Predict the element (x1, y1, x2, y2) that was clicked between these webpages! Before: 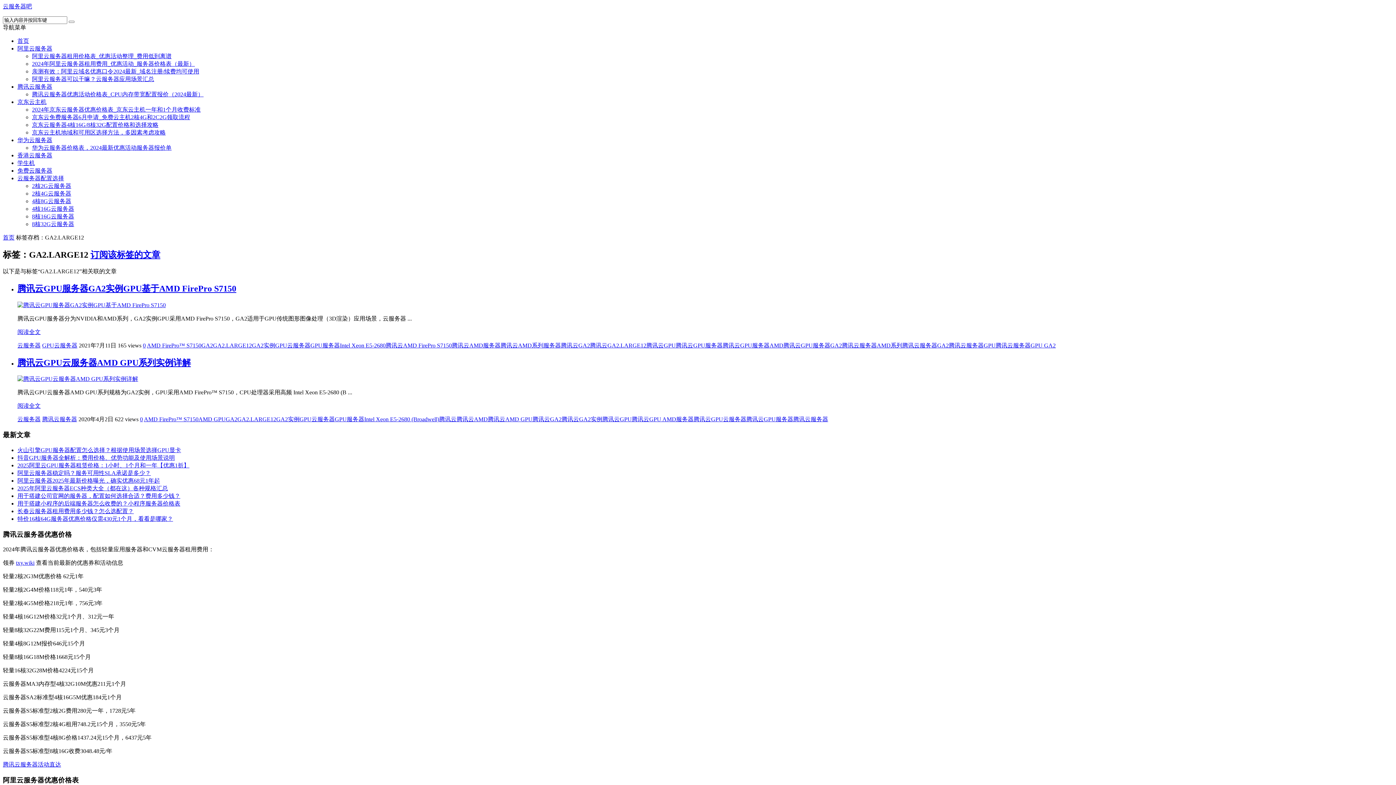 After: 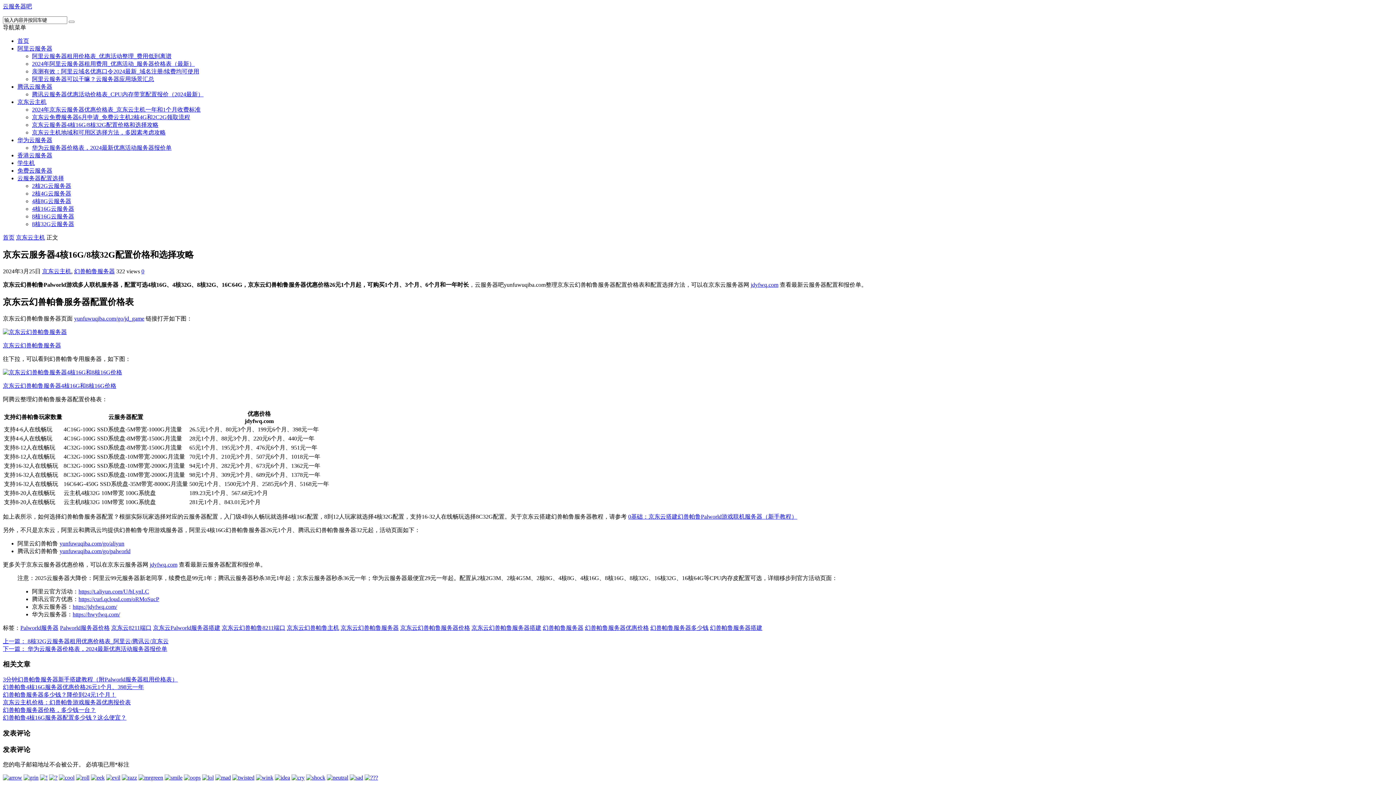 Action: bbox: (32, 121, 158, 128) label: 京东云服务器4核16G/8核32G配置价格和选择攻略